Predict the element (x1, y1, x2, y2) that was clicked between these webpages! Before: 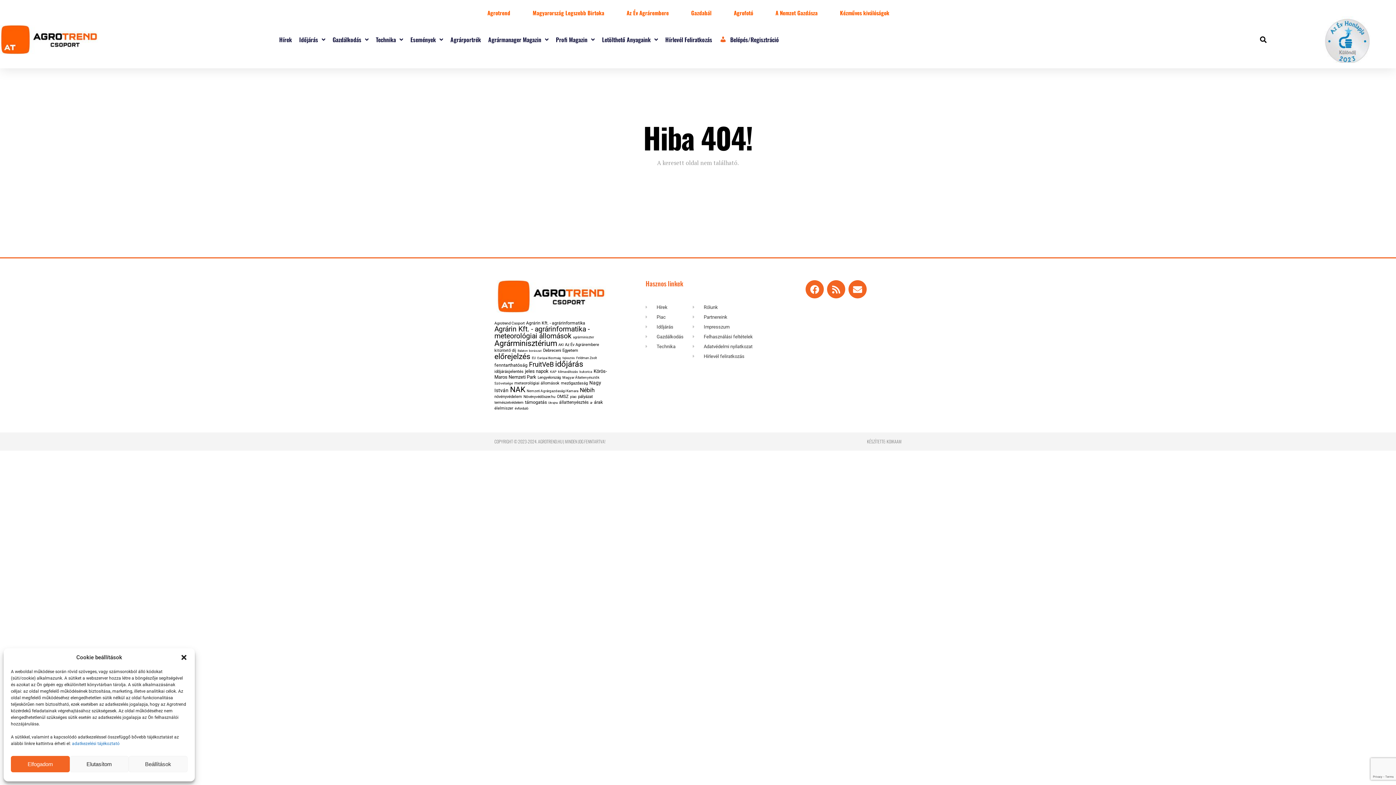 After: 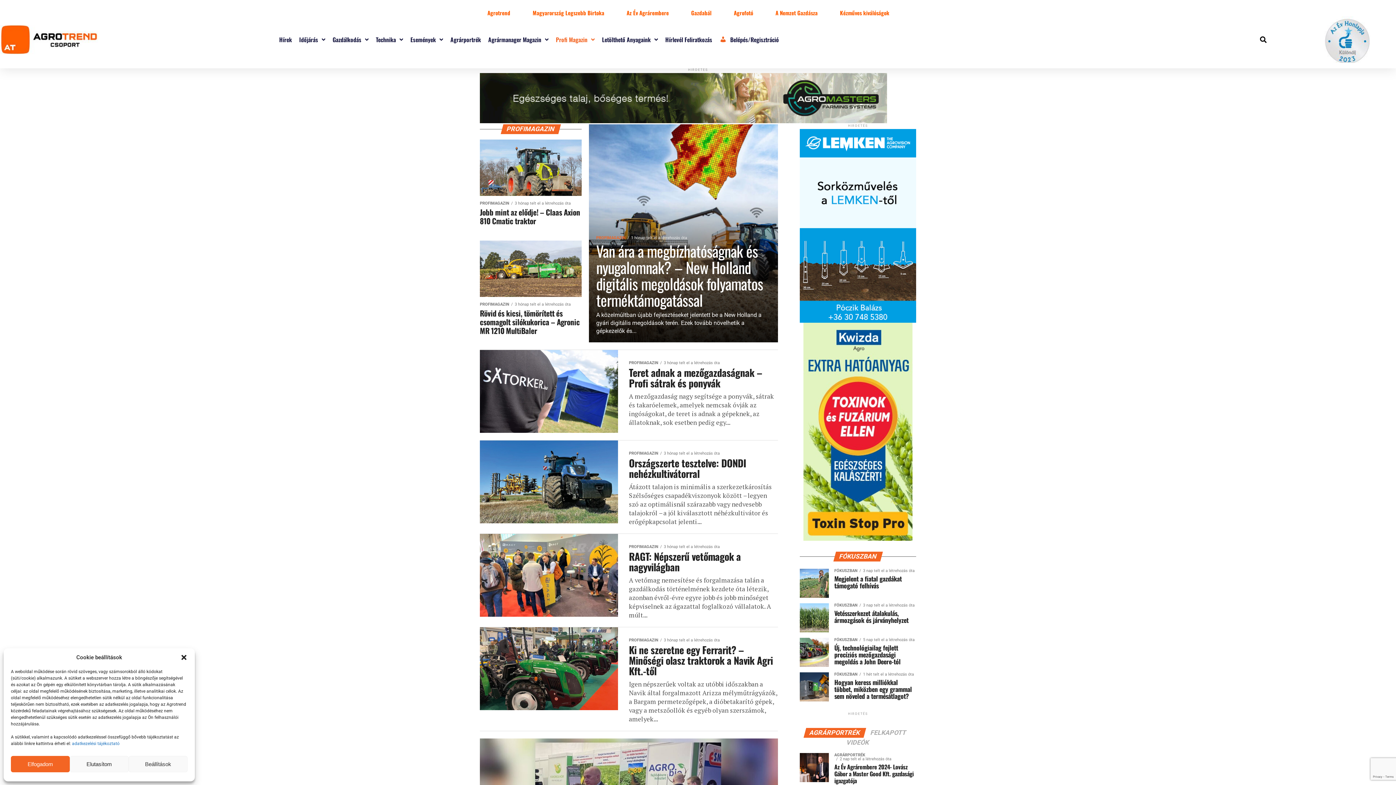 Action: bbox: (556, 31, 594, 48) label: Profi Magazin